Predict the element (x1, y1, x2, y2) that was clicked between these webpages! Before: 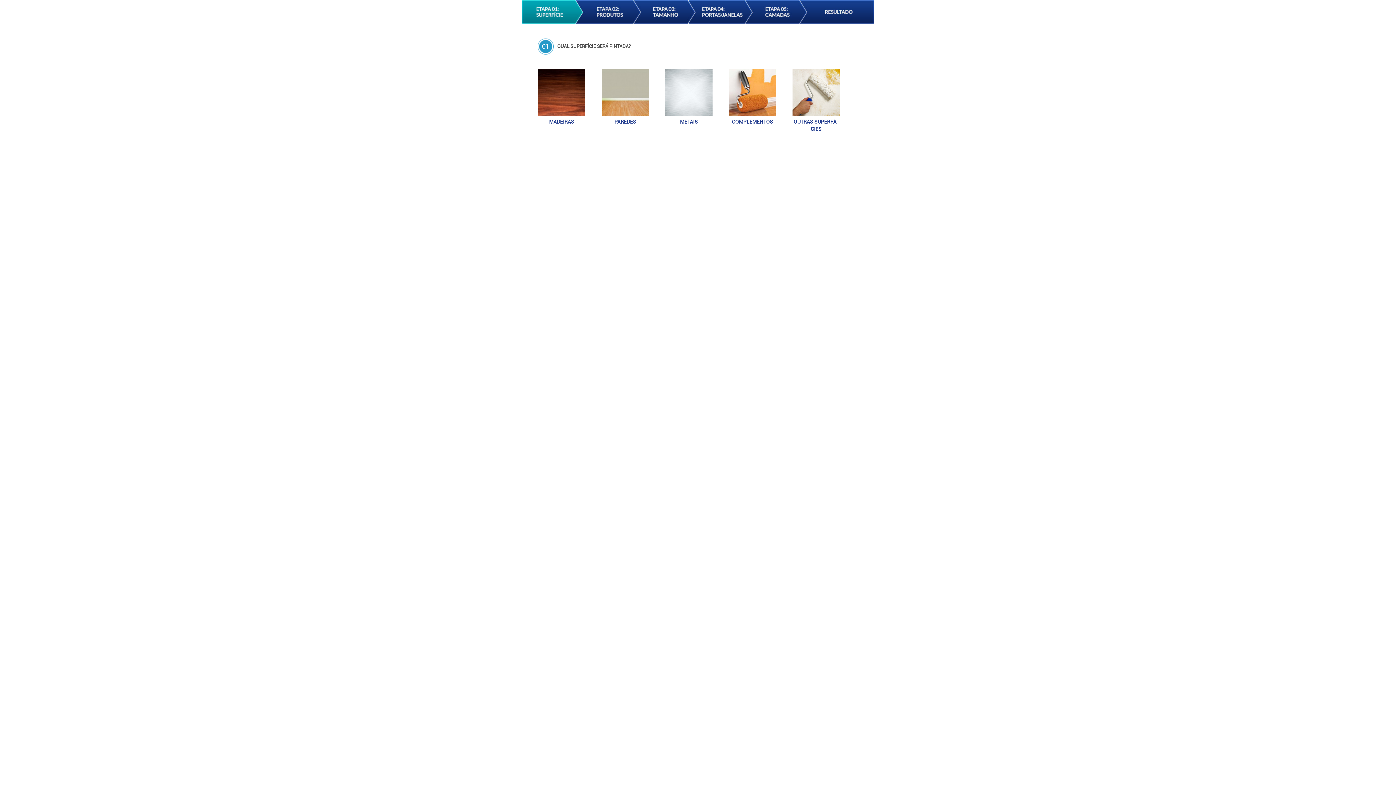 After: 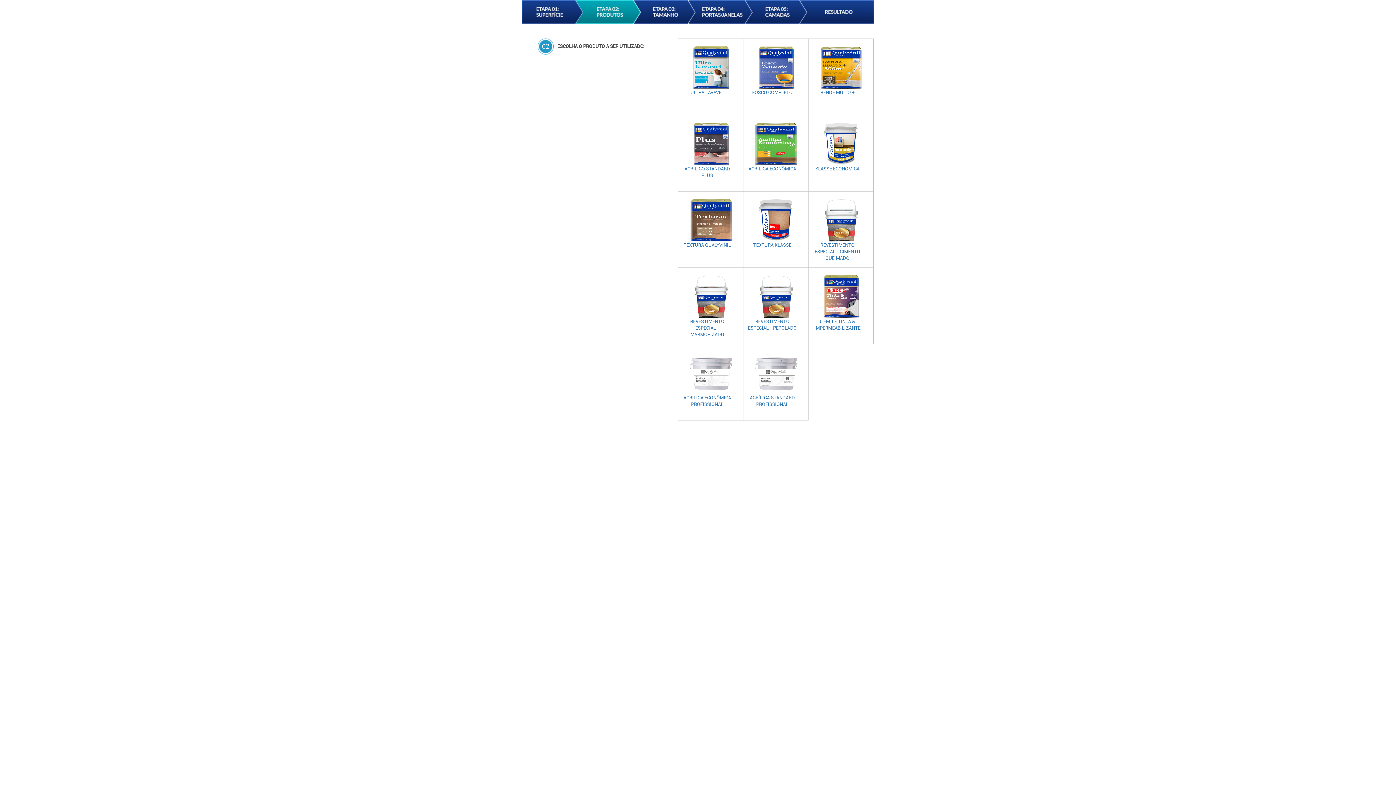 Action: bbox: (601, 69, 649, 116)